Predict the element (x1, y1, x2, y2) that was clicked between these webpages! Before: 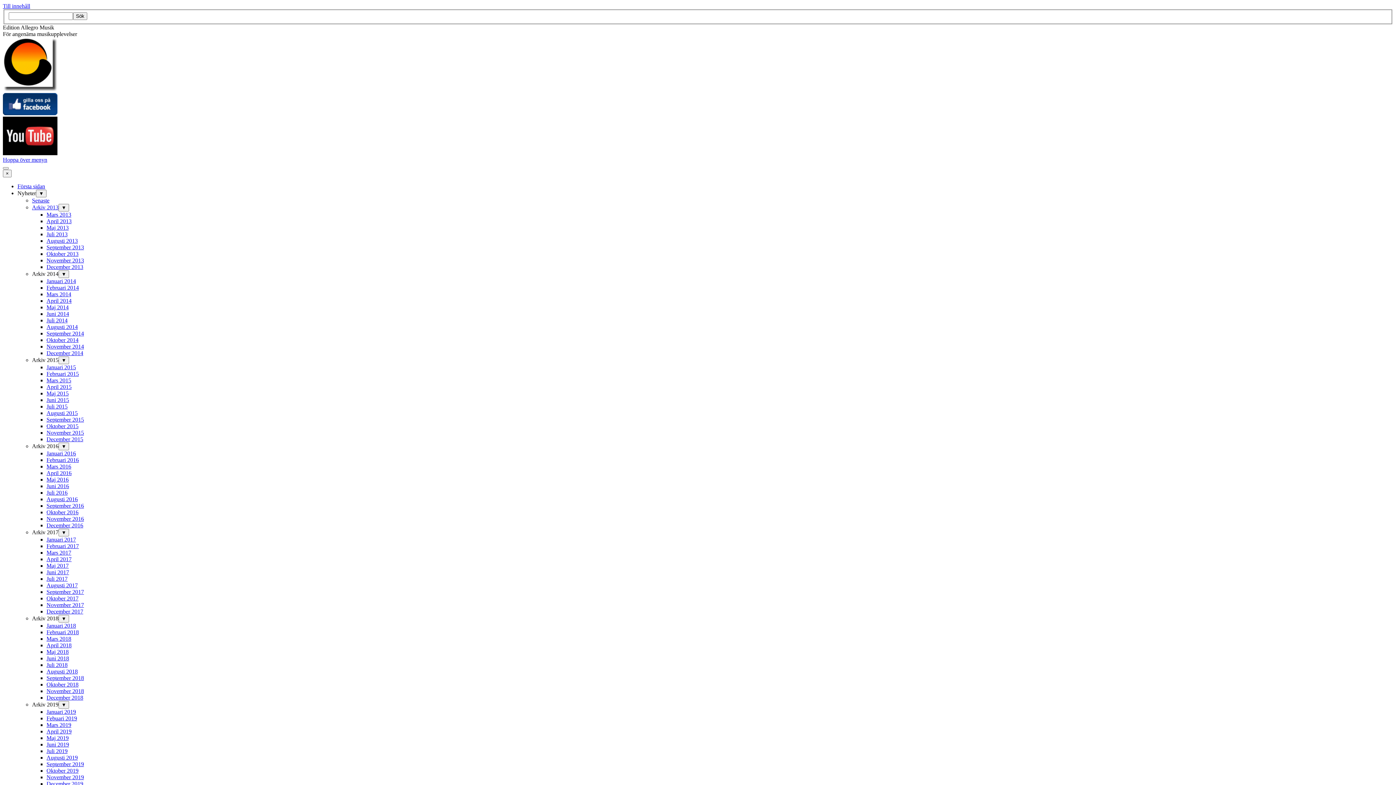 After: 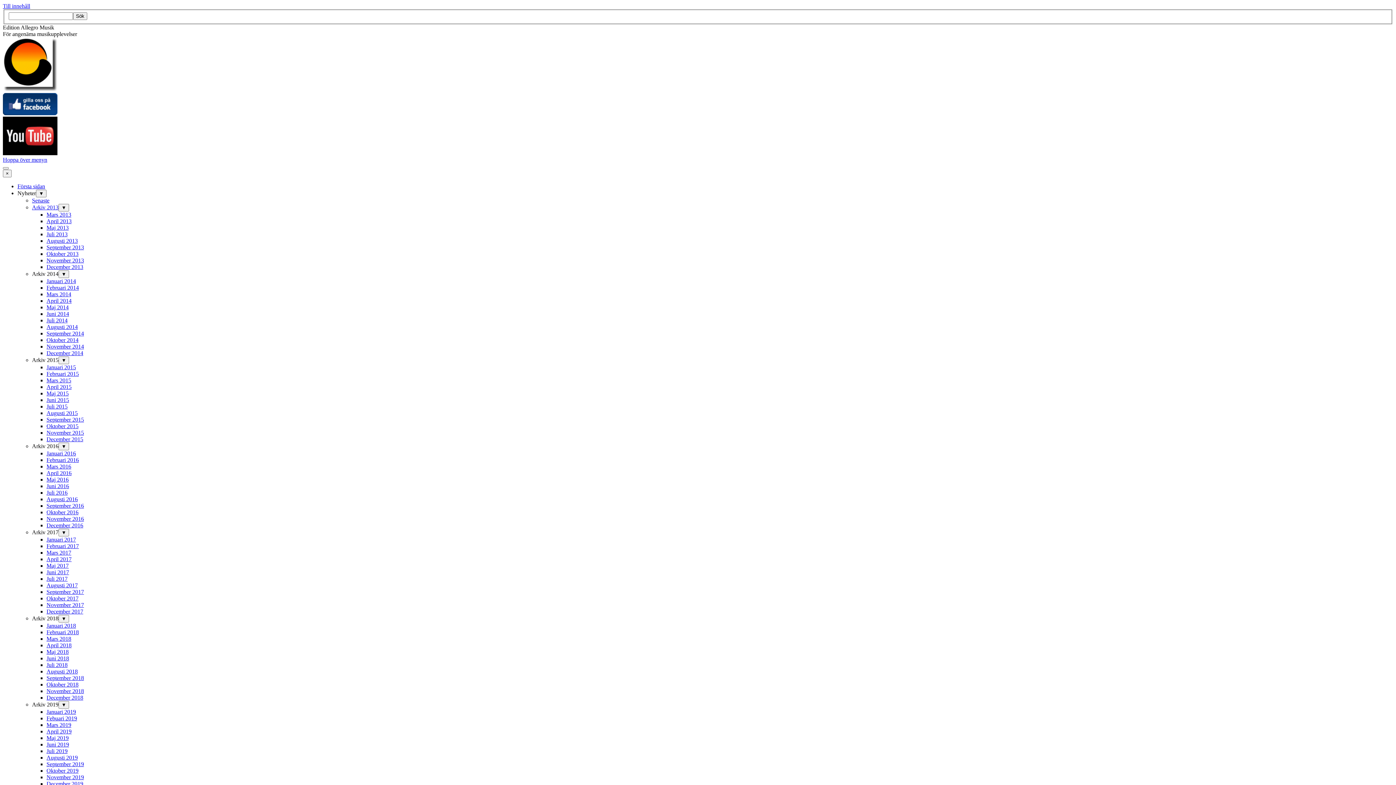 Action: label: Mars 2014 bbox: (46, 291, 71, 297)